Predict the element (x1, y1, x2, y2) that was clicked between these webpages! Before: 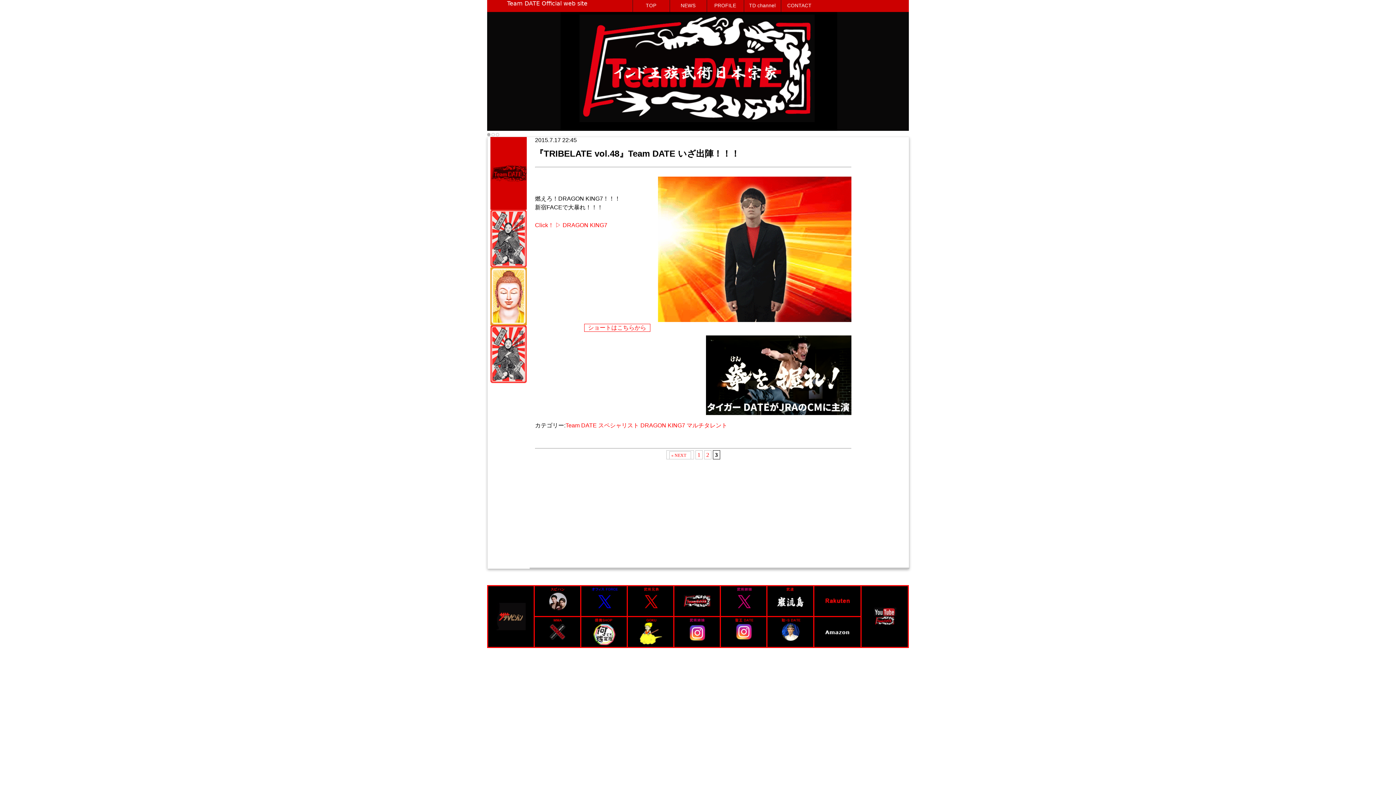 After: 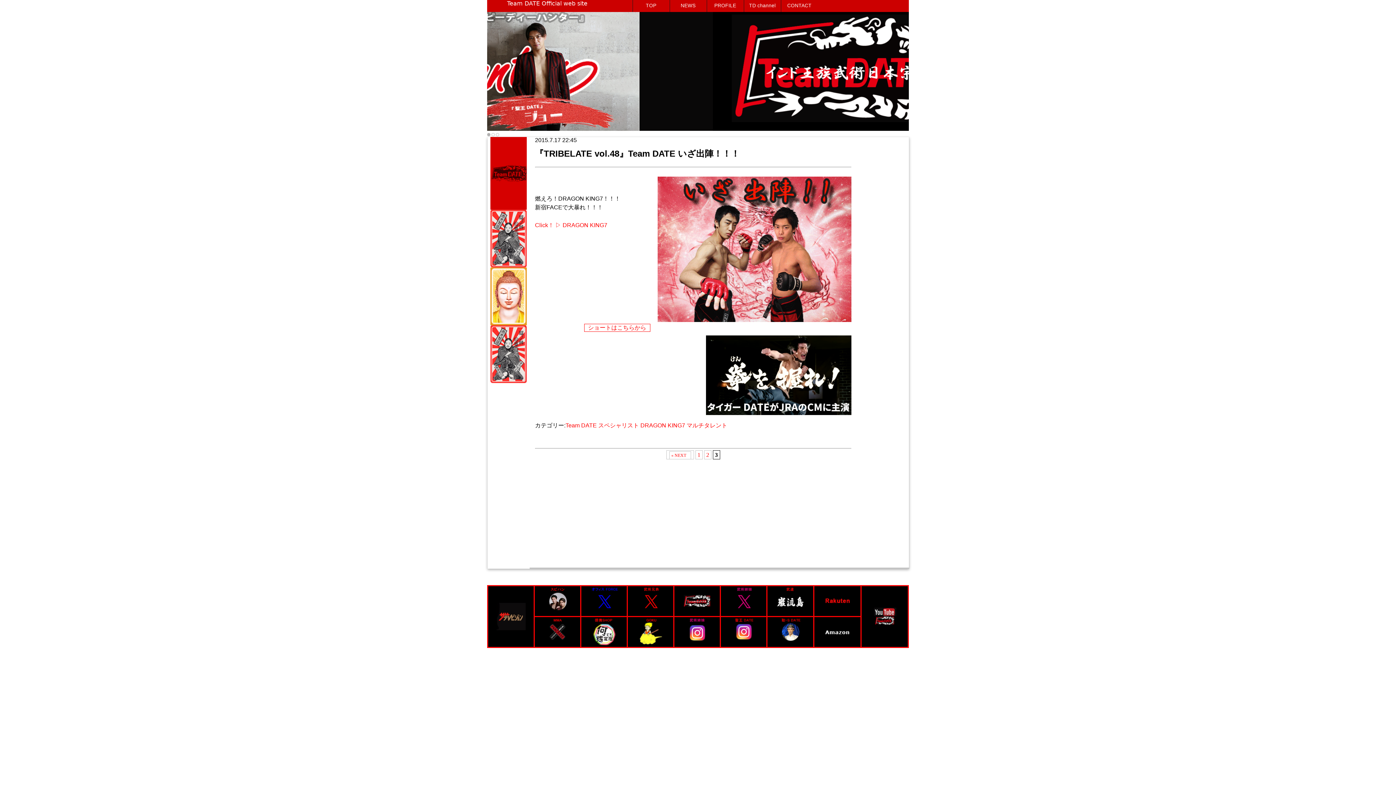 Action: bbox: (729, 610, 758, 617)